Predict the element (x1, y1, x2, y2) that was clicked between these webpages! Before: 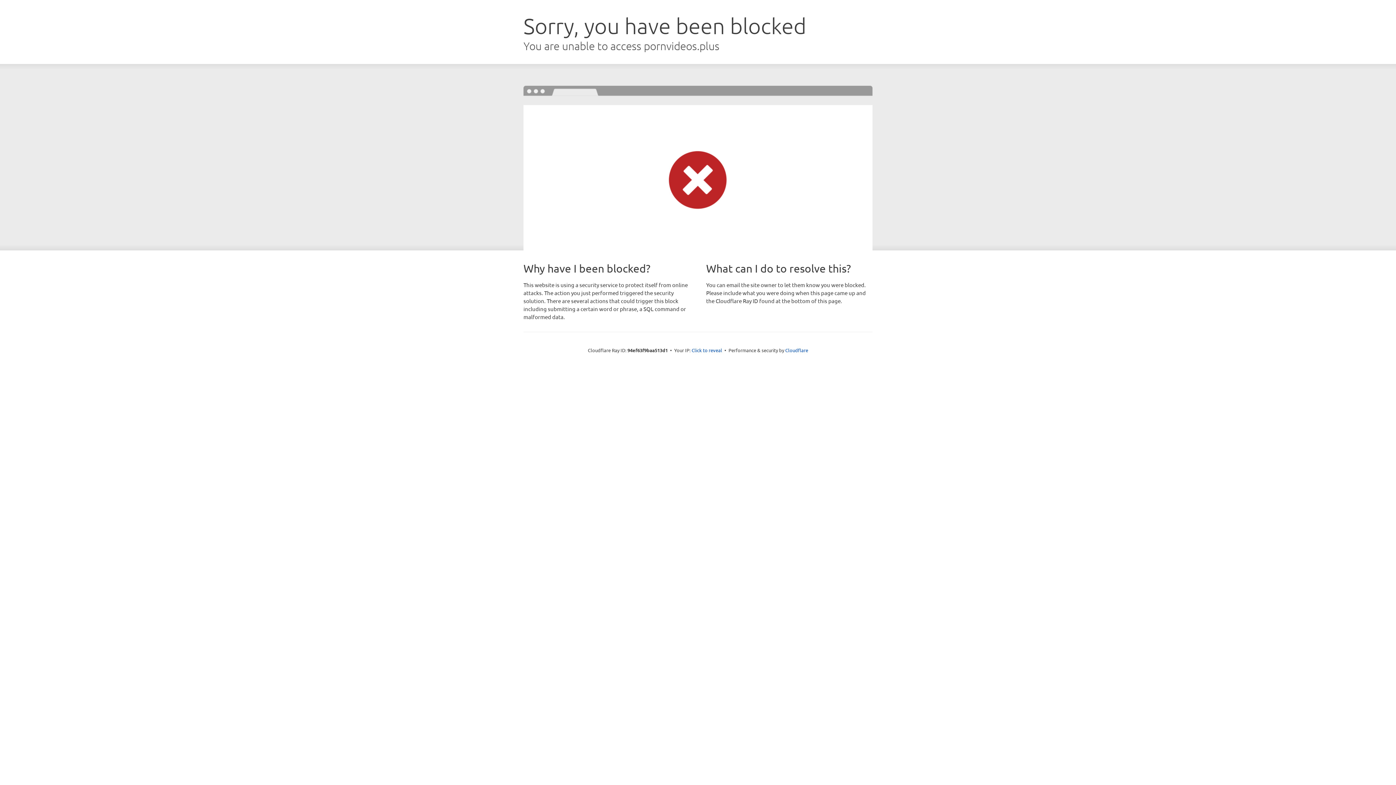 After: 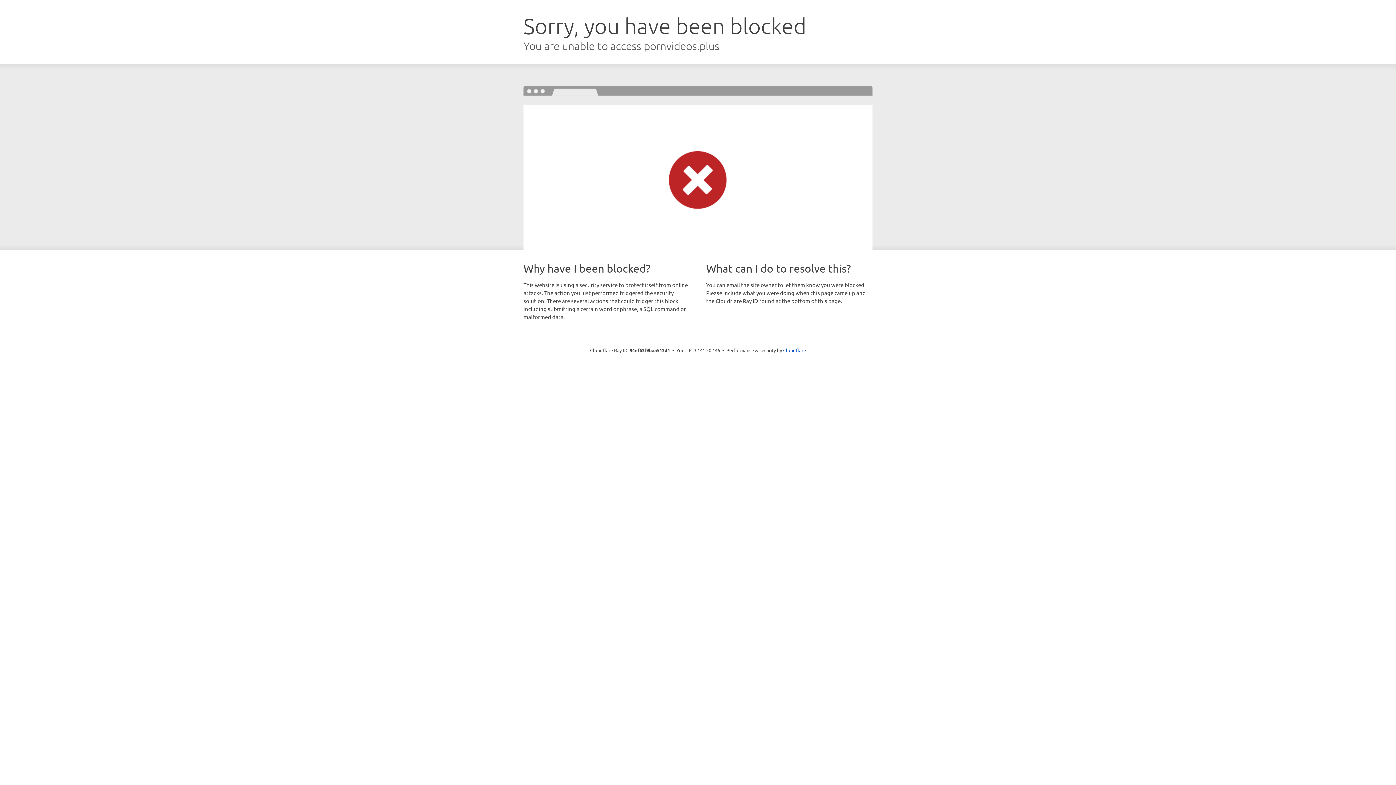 Action: label: Click to reveal bbox: (691, 346, 722, 353)